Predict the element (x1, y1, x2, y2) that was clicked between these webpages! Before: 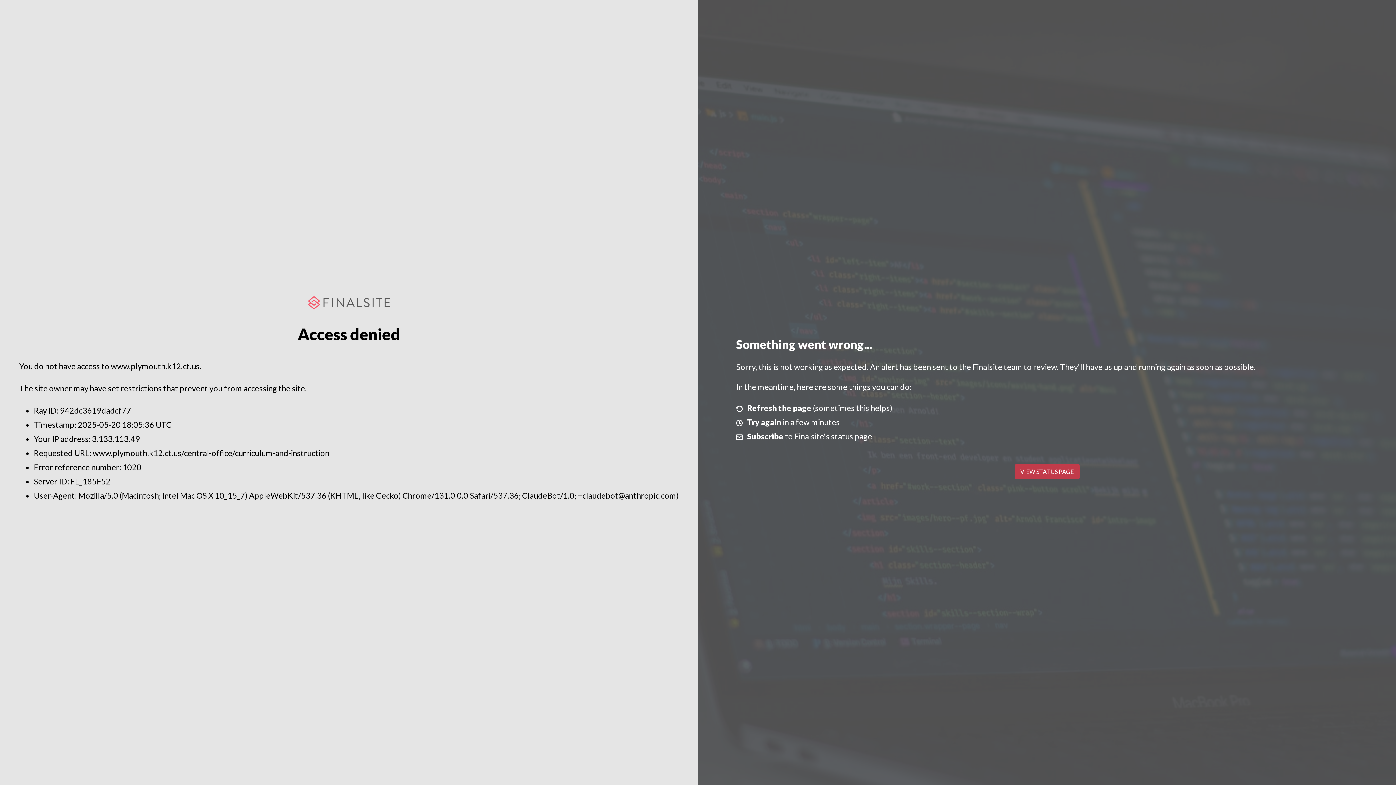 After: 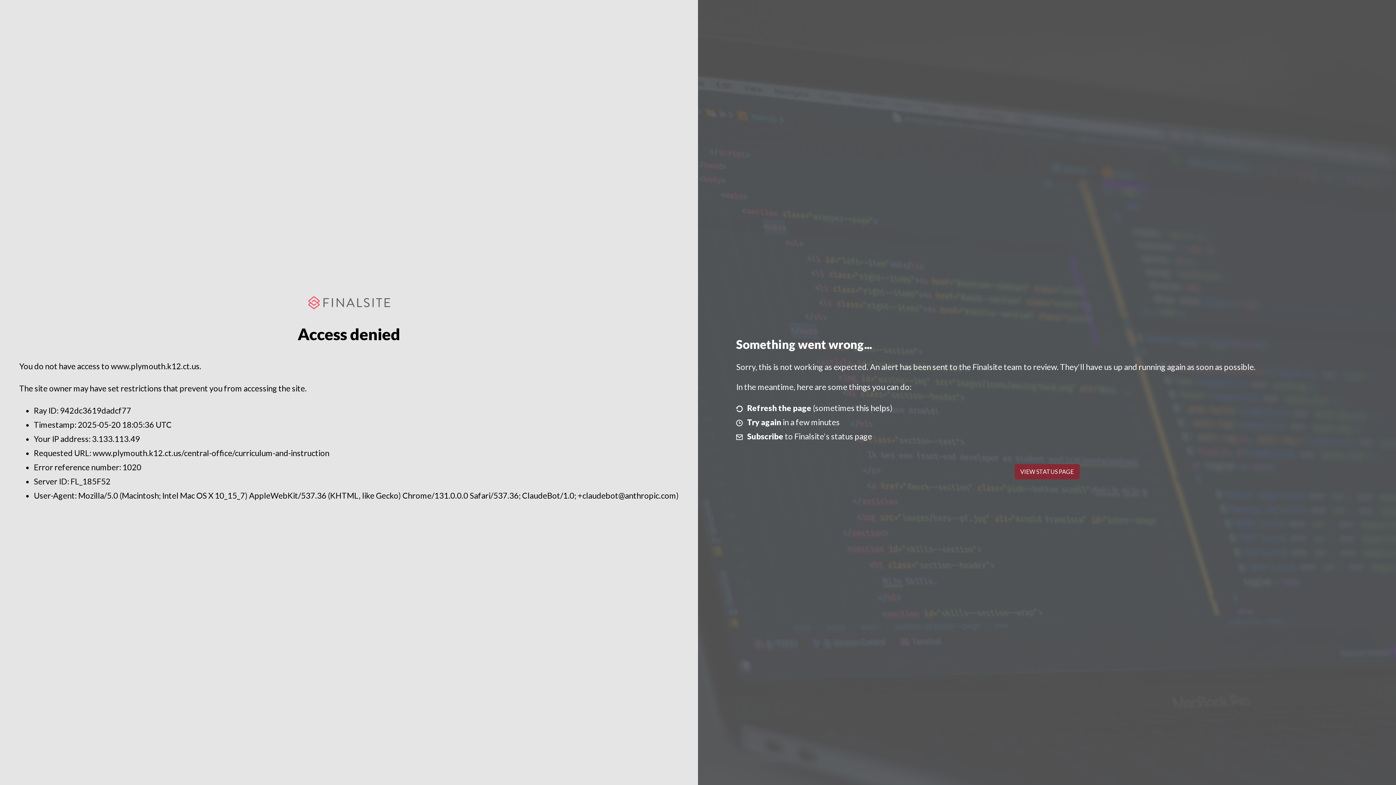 Action: bbox: (1014, 464, 1079, 479) label: VIEW STATUS PAGE